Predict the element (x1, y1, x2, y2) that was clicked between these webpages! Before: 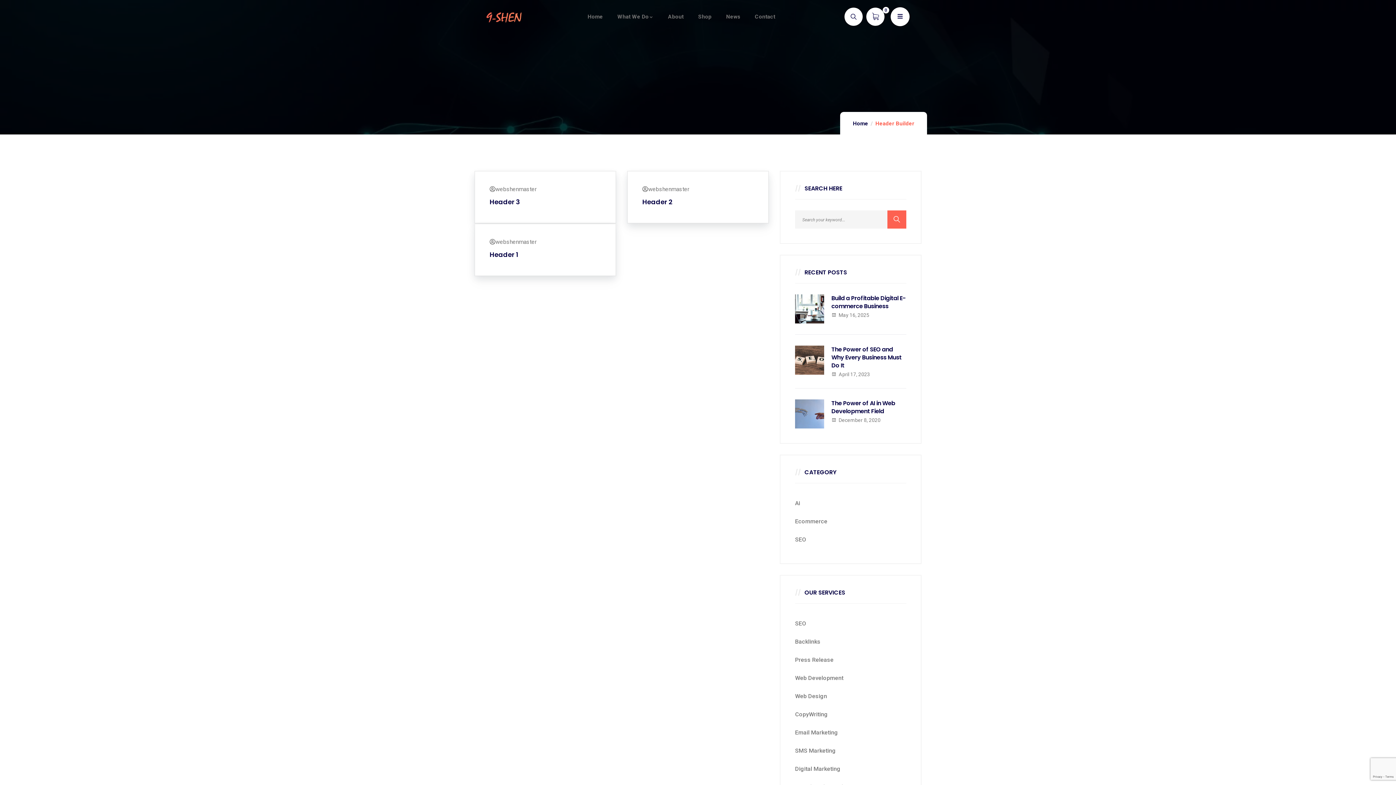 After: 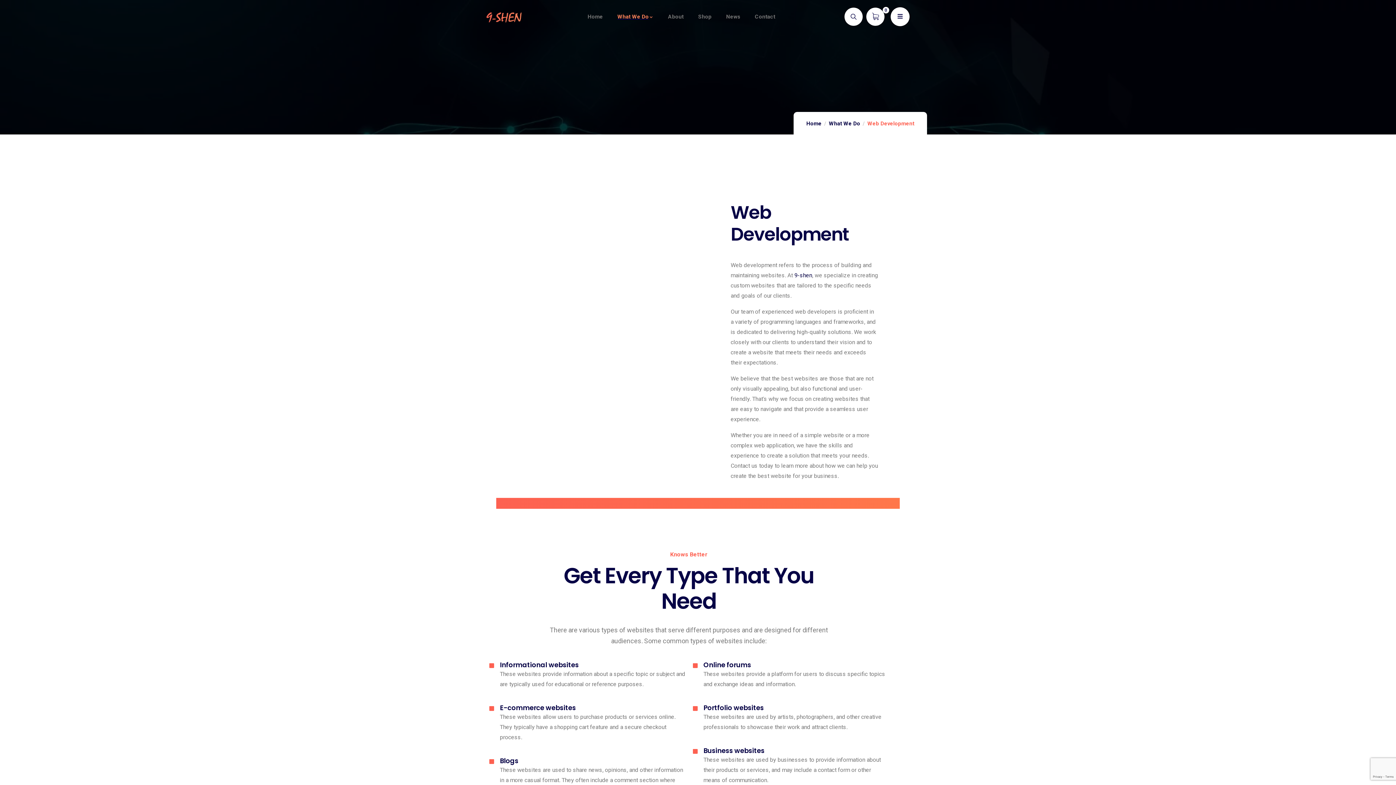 Action: bbox: (795, 669, 906, 687) label: Web Development